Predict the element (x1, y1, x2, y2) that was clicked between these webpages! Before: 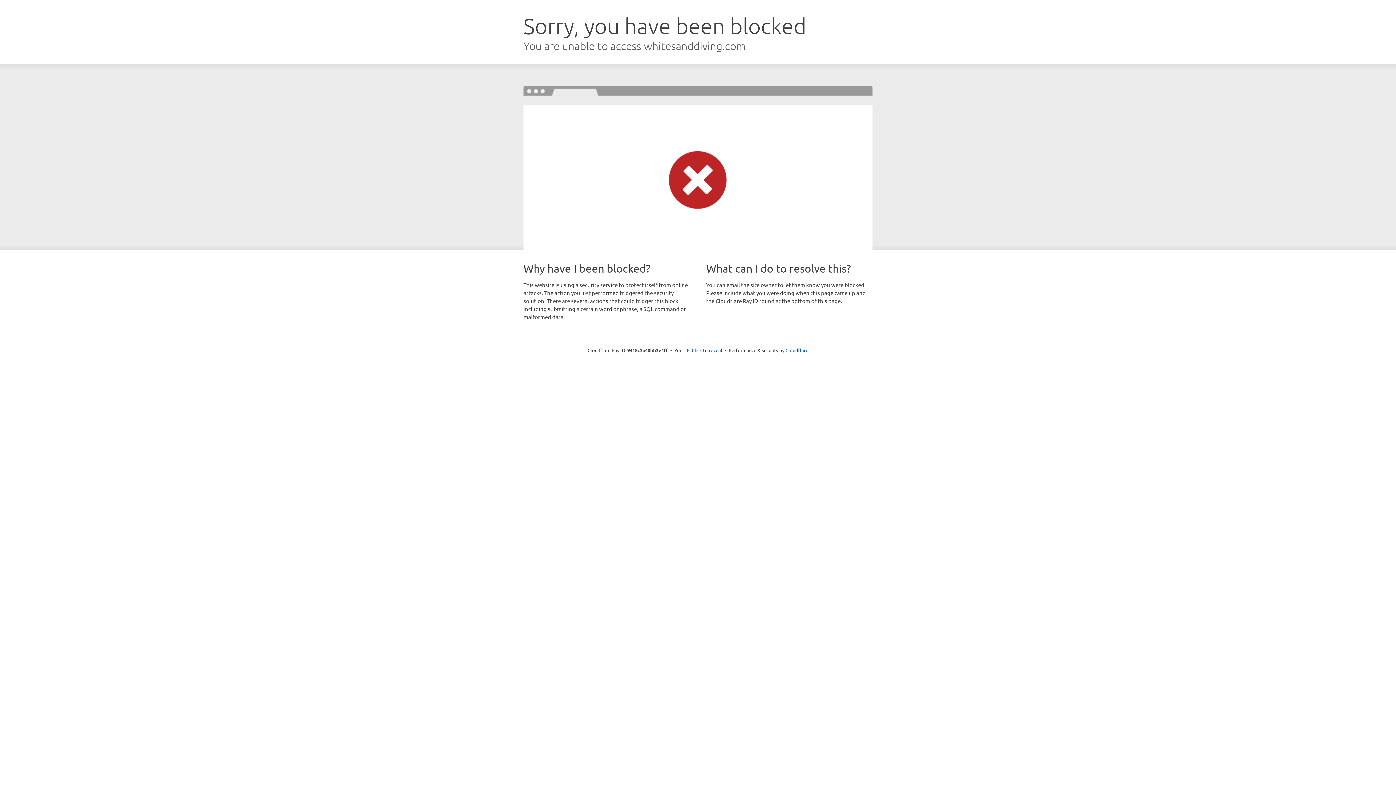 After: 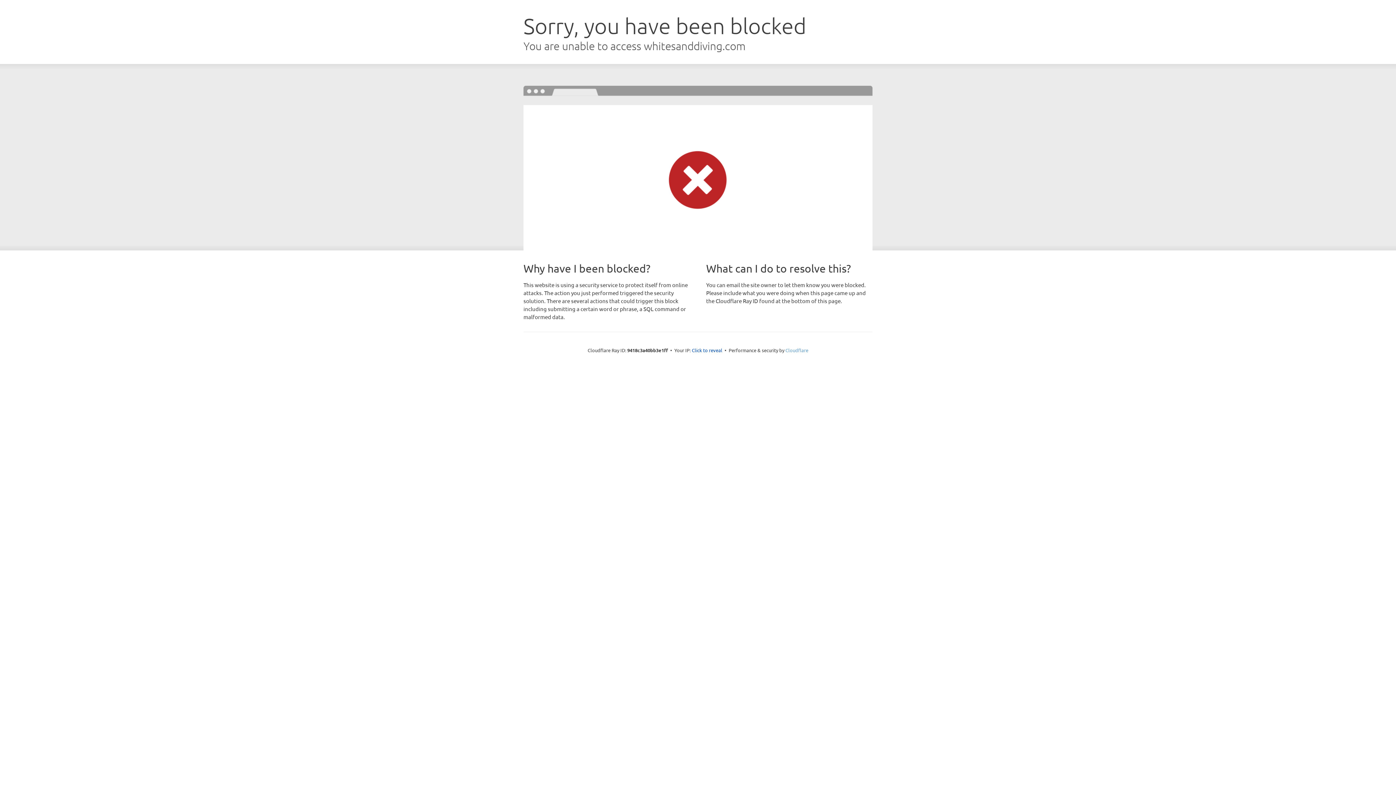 Action: bbox: (785, 347, 808, 353) label: Cloudflare